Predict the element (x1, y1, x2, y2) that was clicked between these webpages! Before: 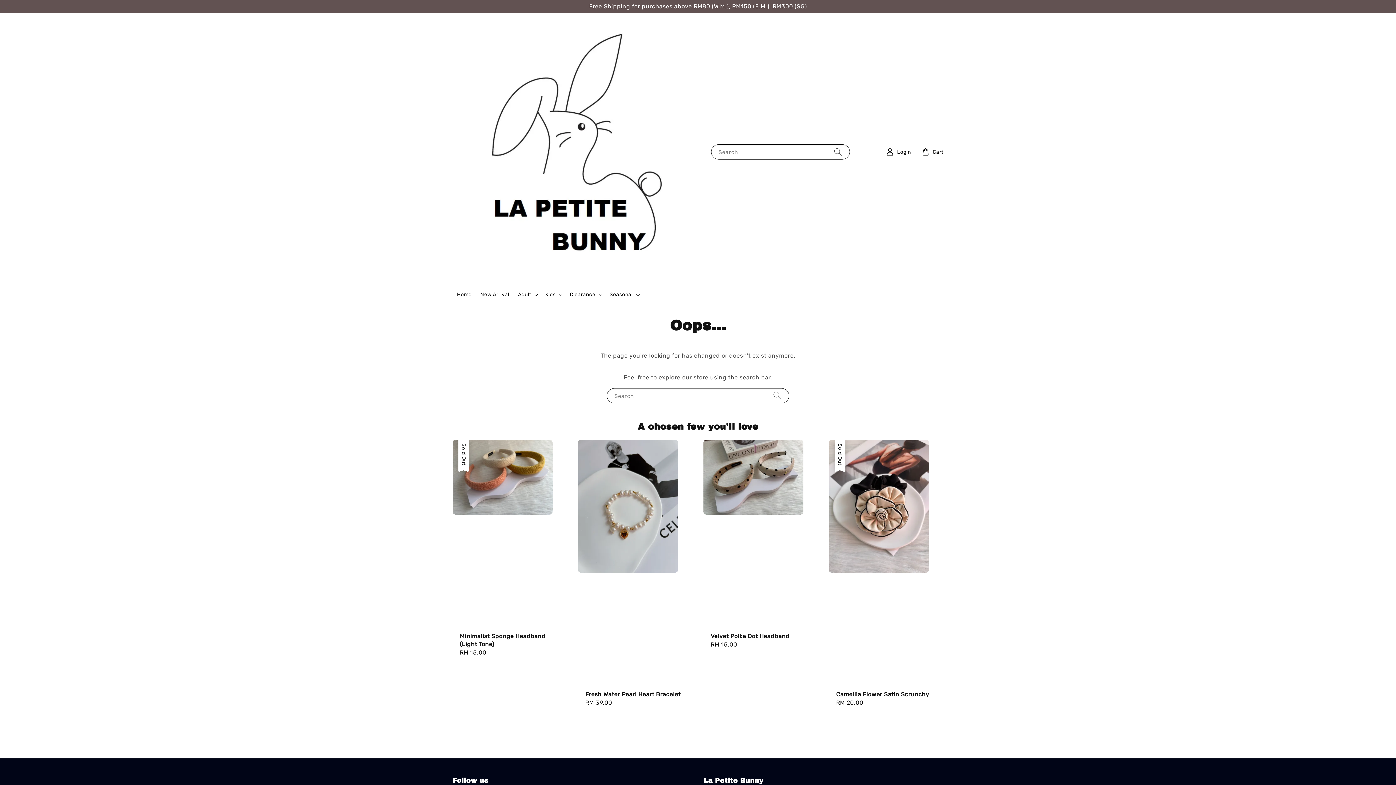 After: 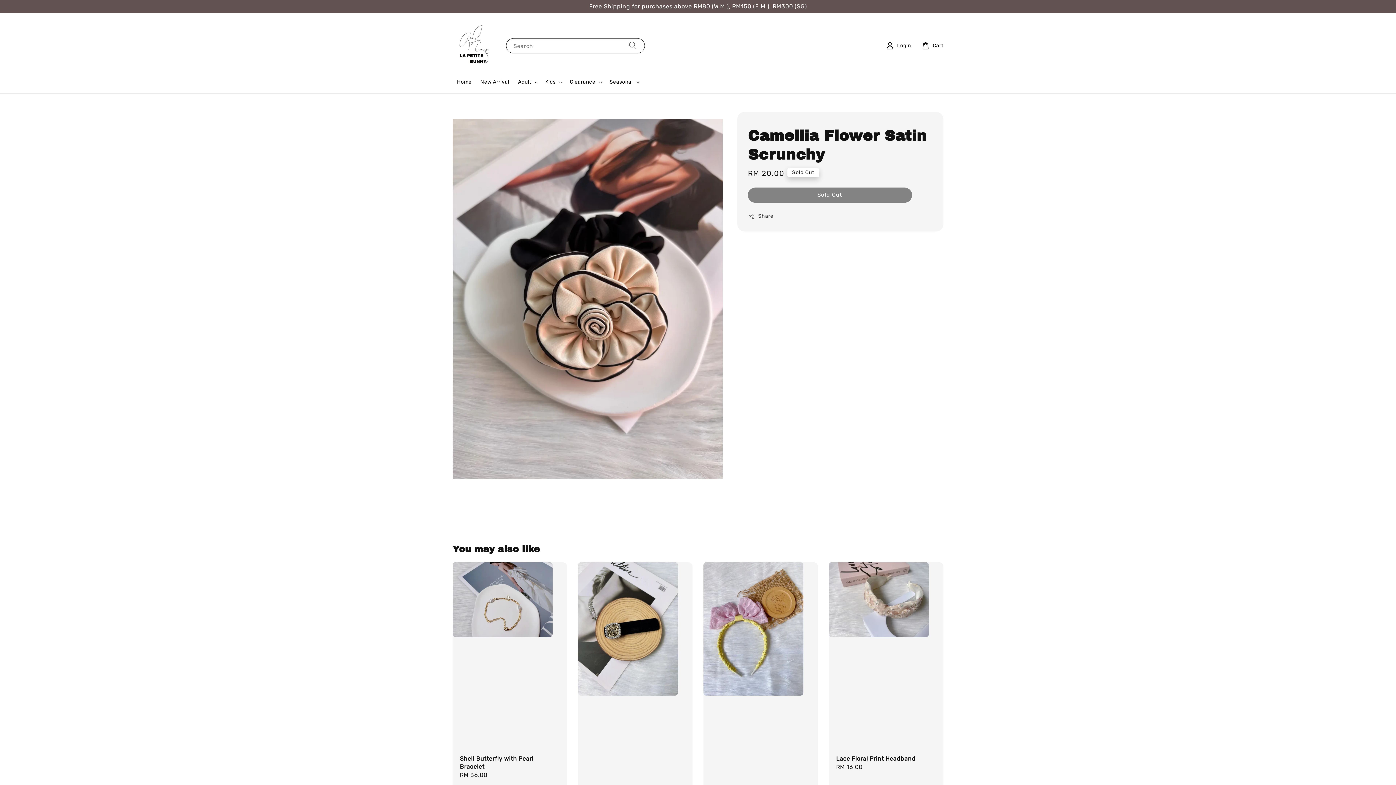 Action: bbox: (829, 439, 943, 714) label: Sold Out
Camellia Flower Satin Scrunchy
Regular price
RM 20.00